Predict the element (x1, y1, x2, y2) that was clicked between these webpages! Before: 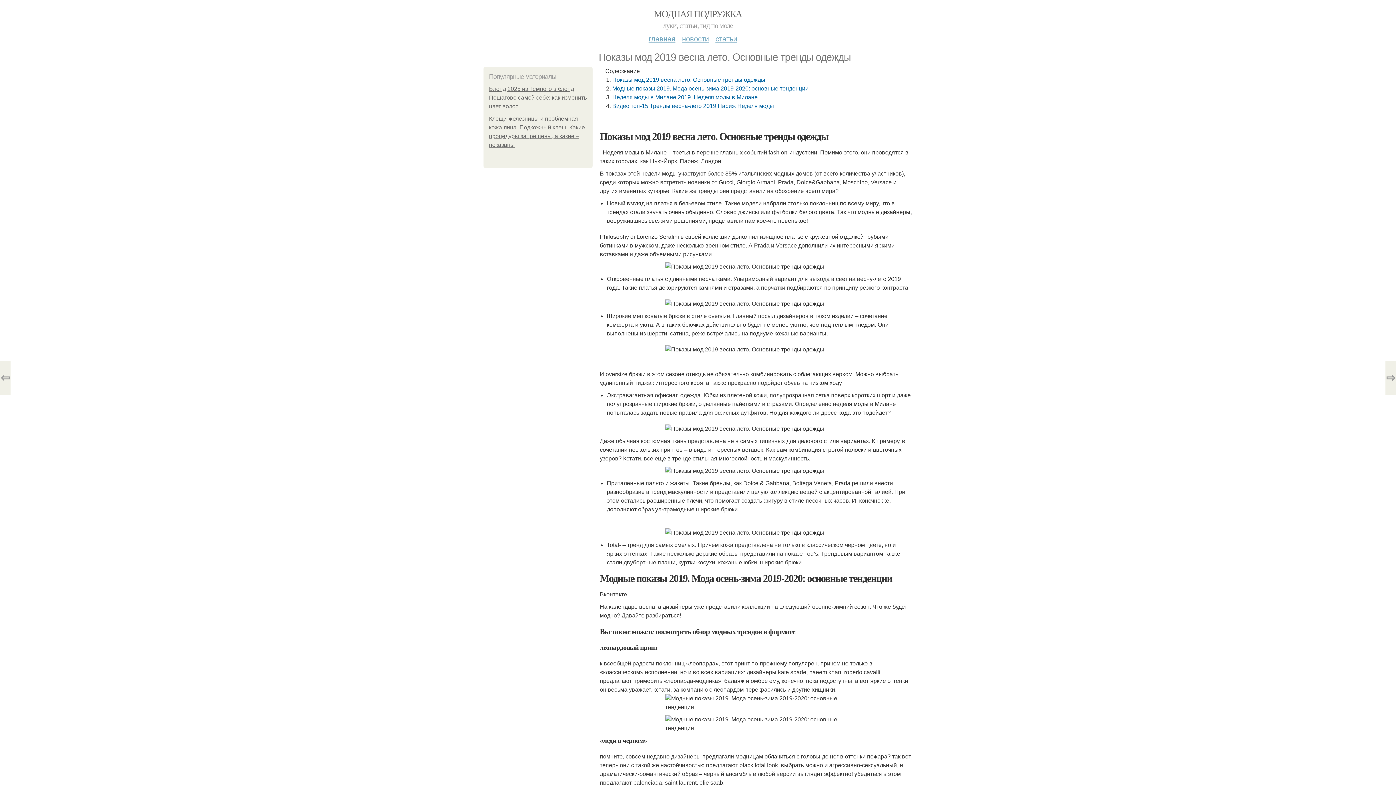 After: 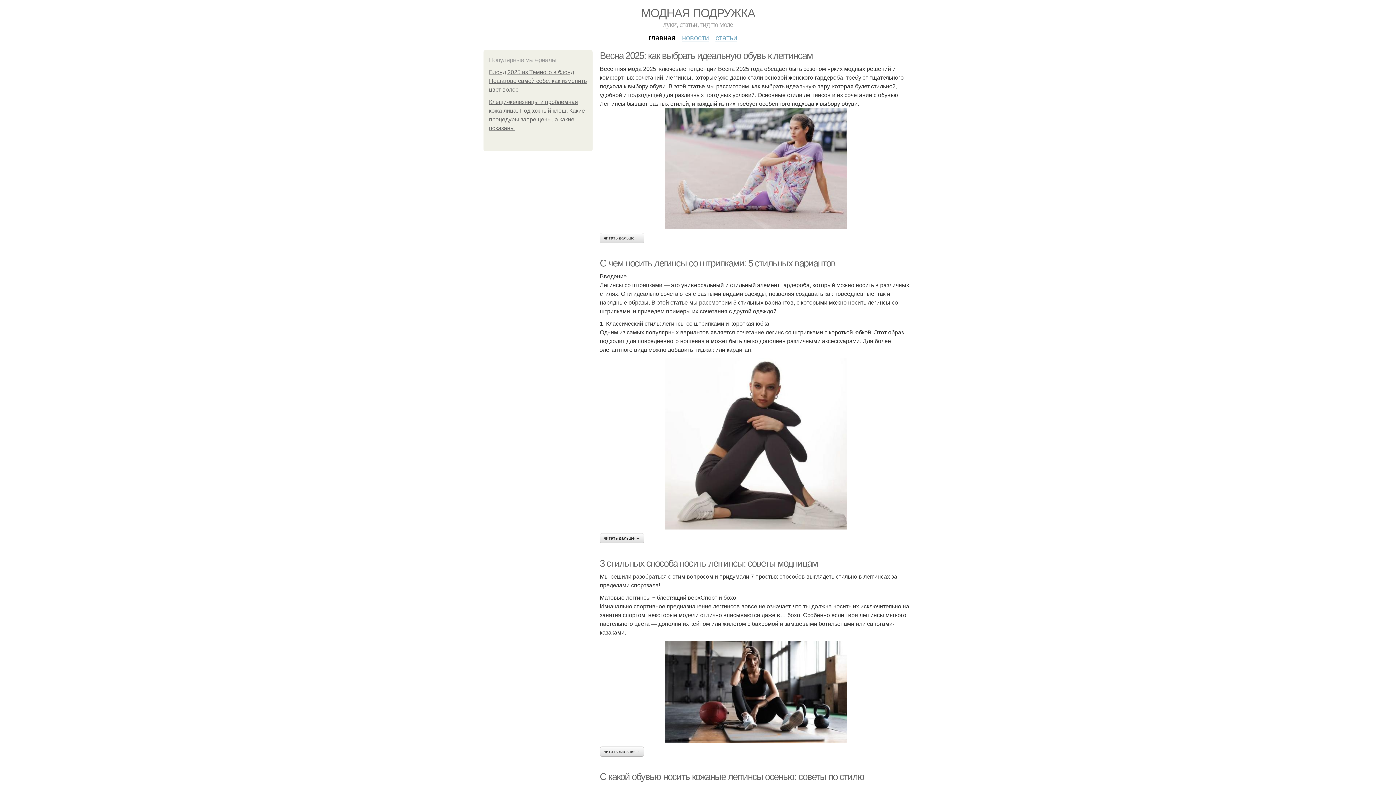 Action: bbox: (648, 29, 675, 42) label: главная